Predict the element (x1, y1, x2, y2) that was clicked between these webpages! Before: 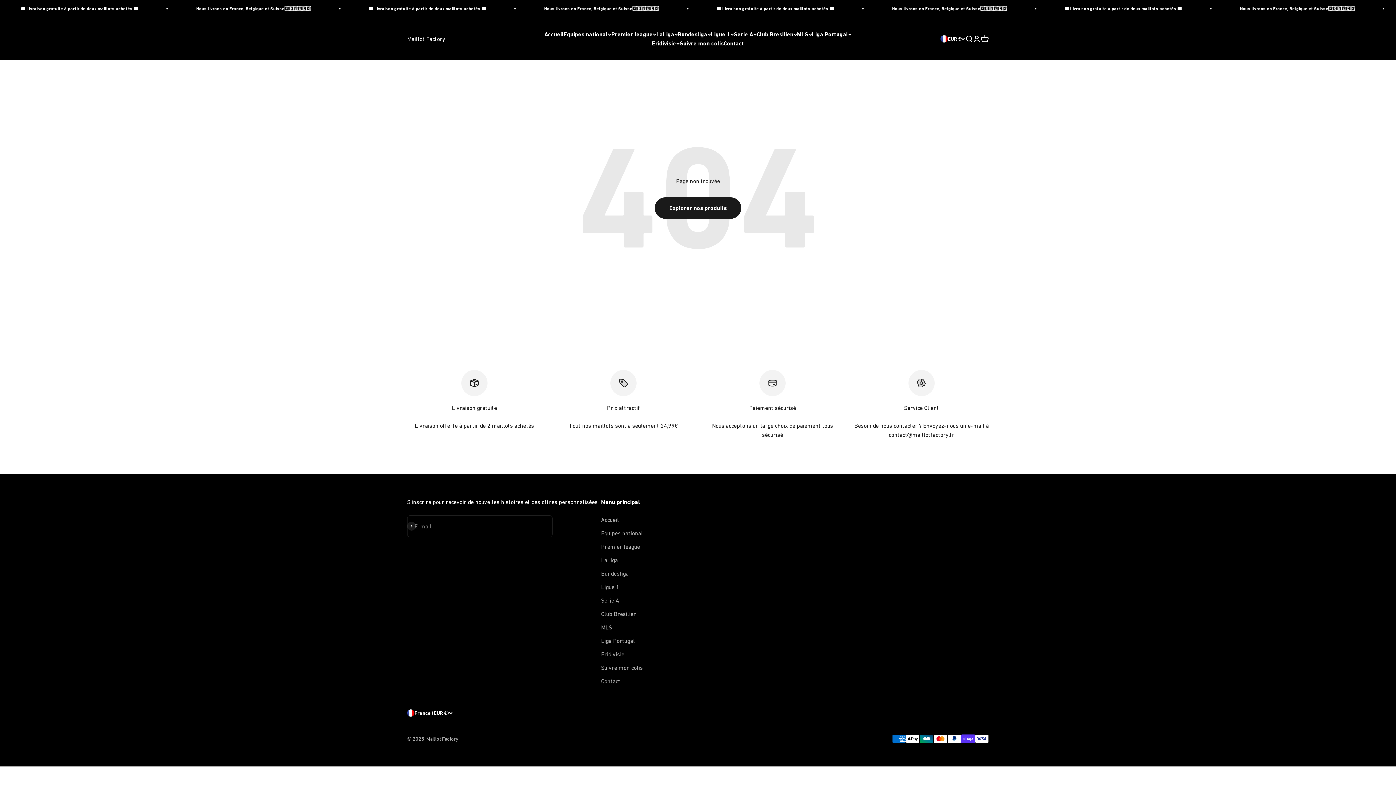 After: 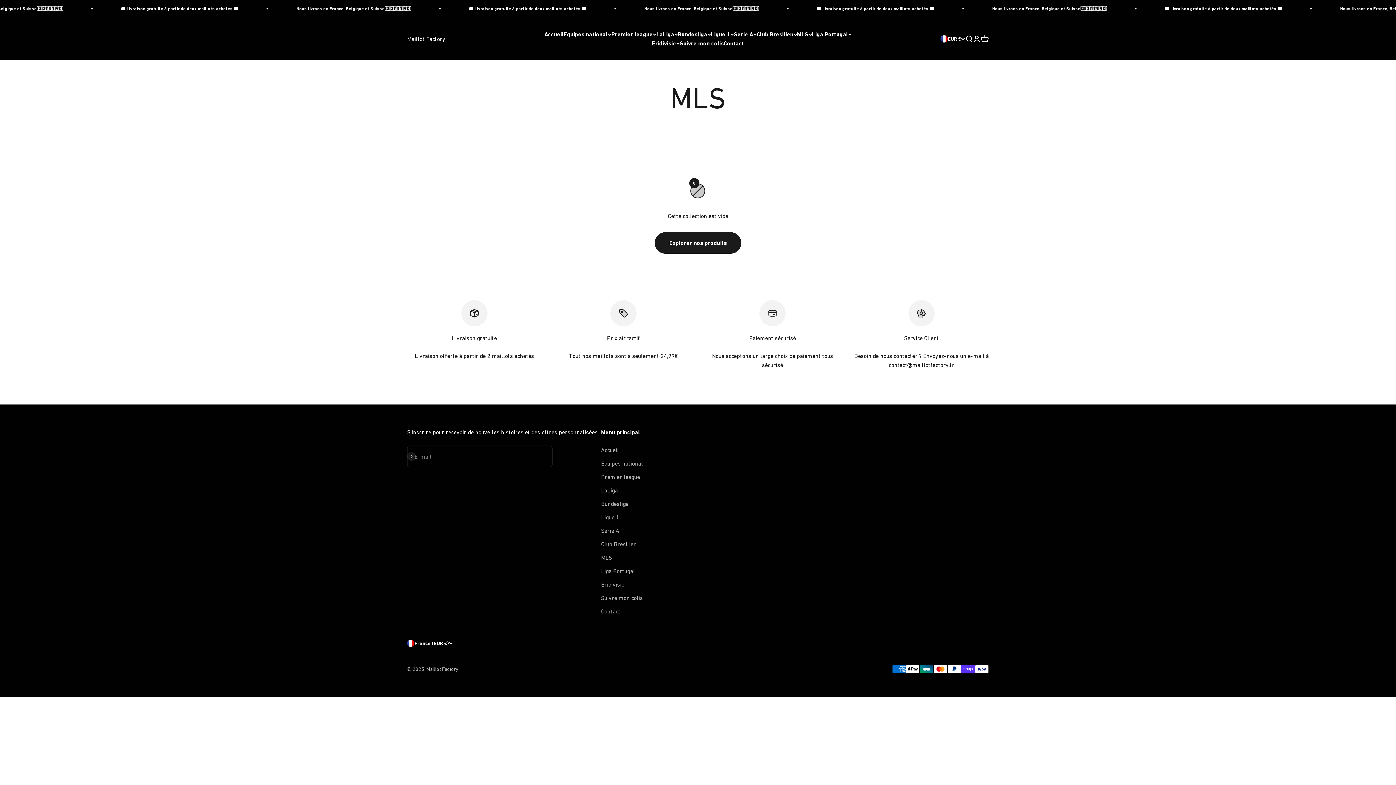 Action: label: MLS bbox: (601, 623, 612, 632)